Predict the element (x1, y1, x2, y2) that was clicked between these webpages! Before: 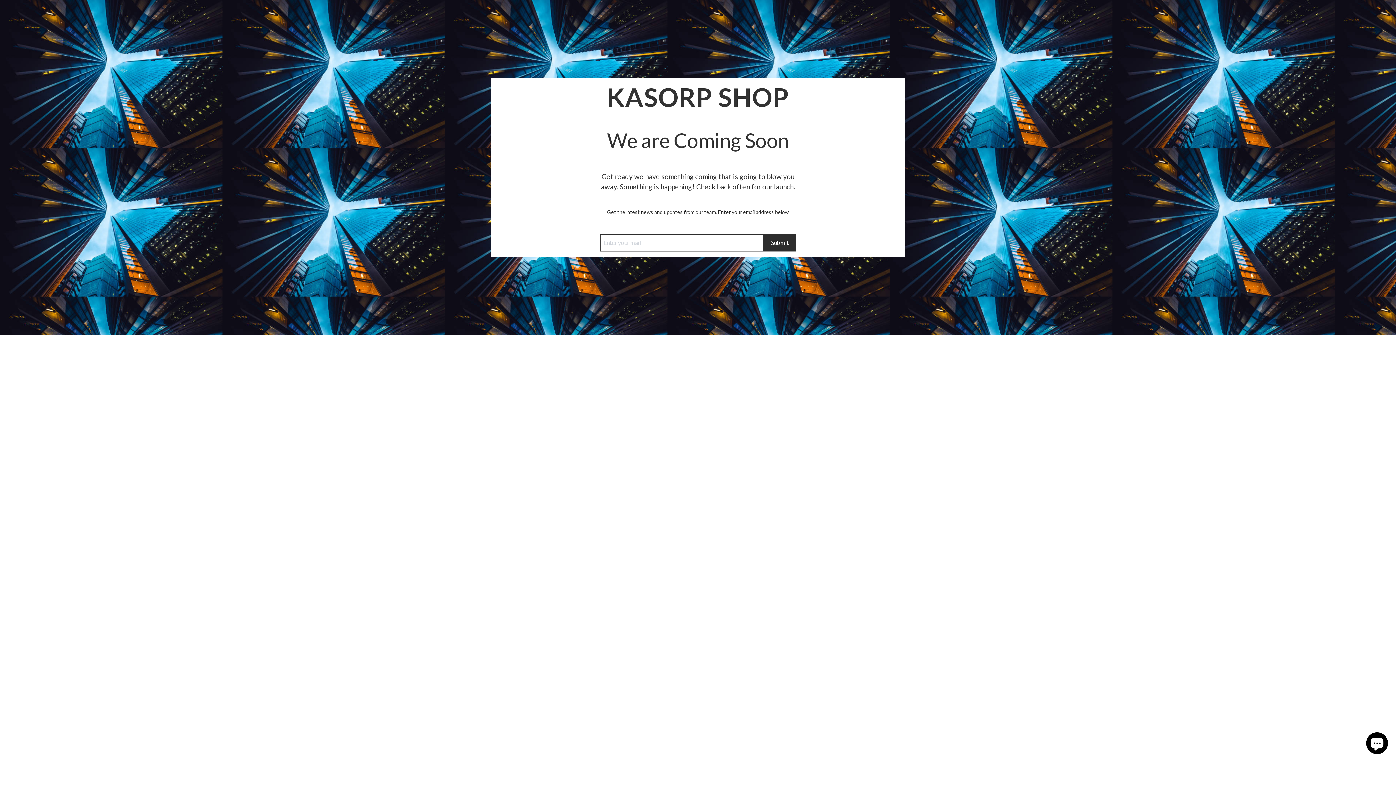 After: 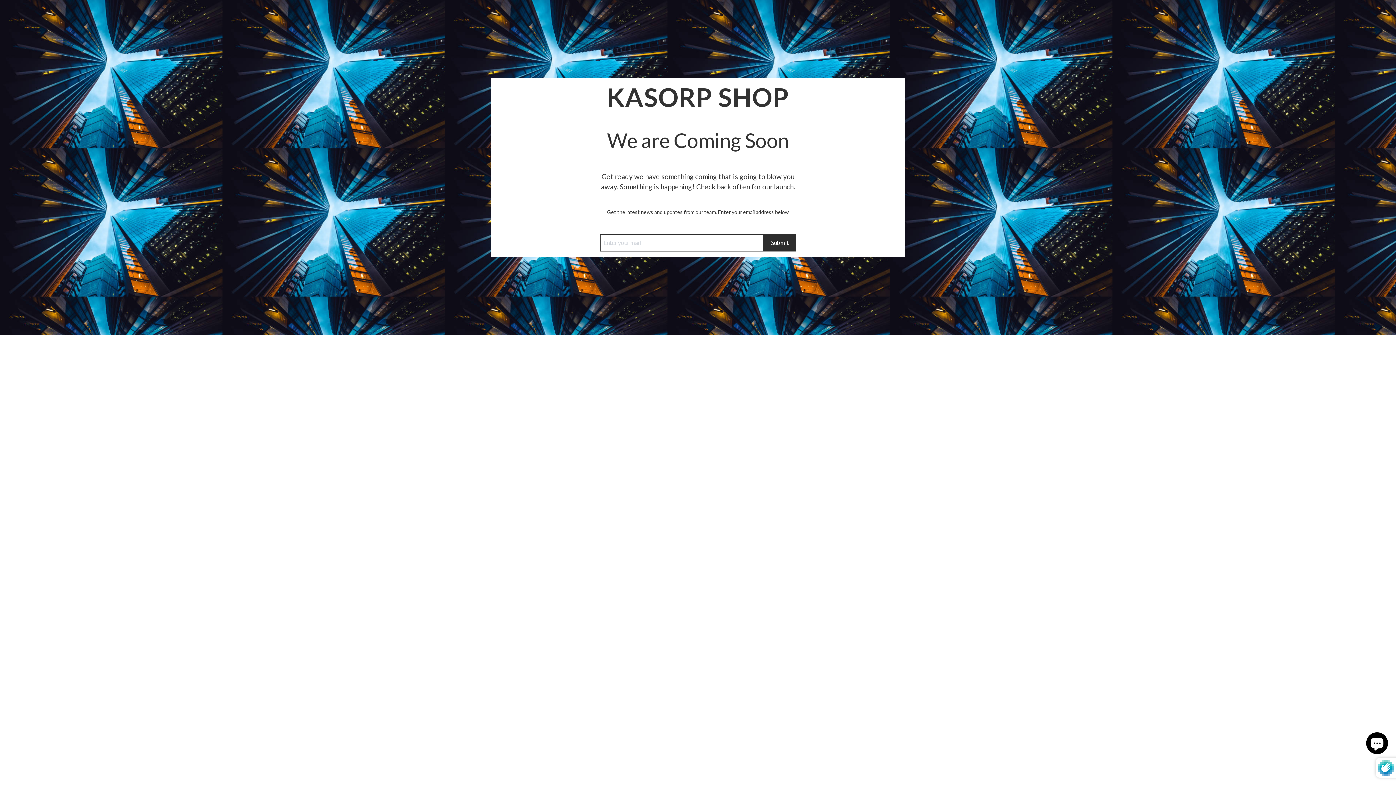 Action: bbox: (764, 234, 796, 251) label: Submit